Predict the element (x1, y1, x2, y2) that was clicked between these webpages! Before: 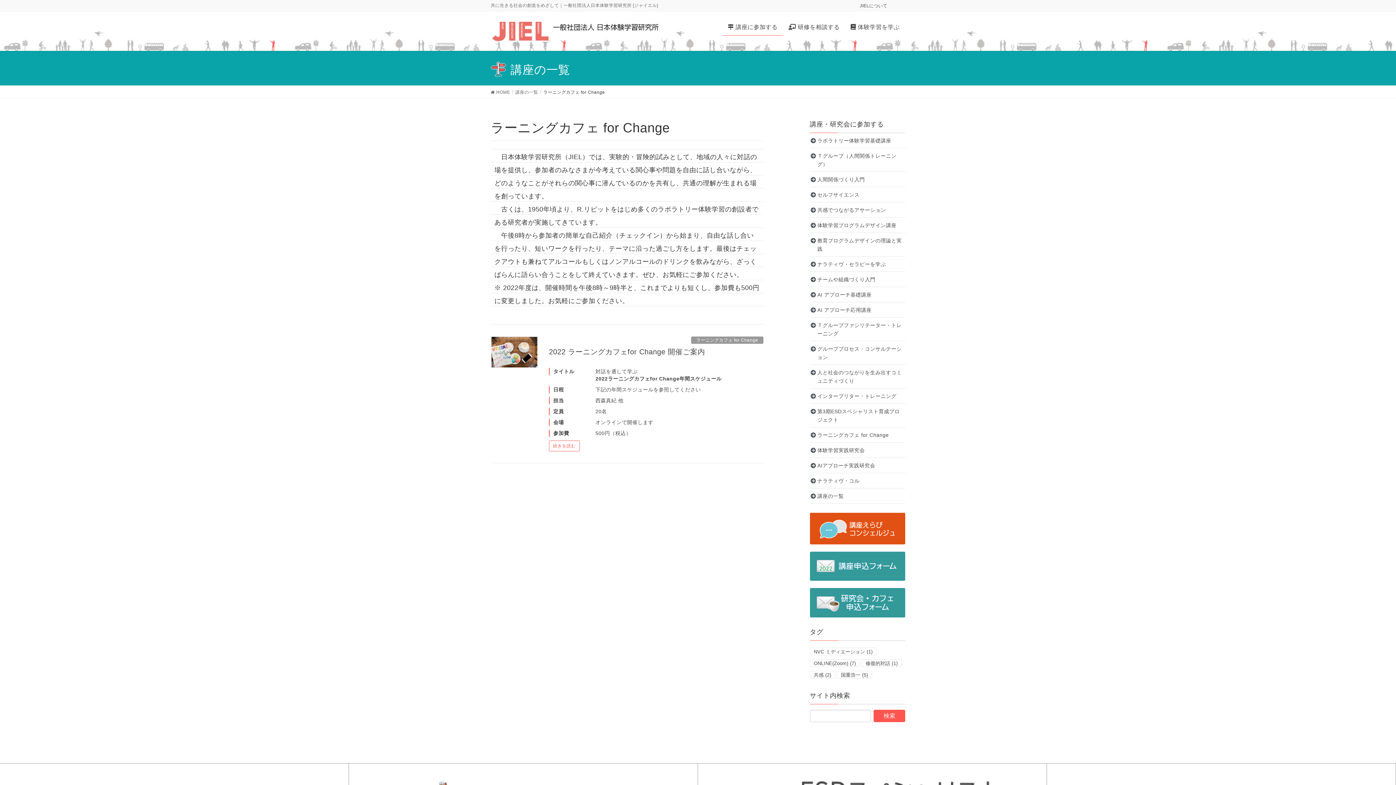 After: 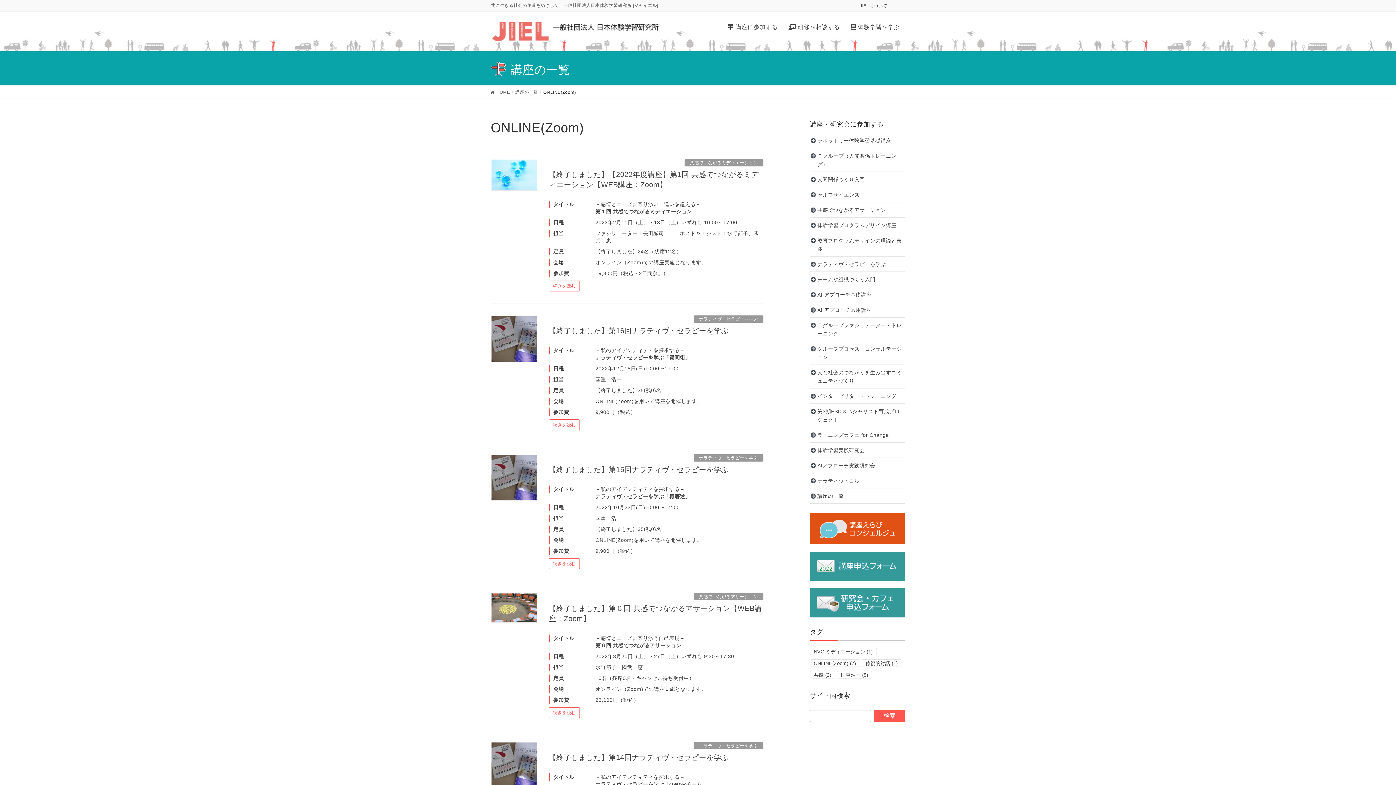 Action: bbox: (810, 659, 860, 667) label: ONLINE(Zoom) (7個の項目)